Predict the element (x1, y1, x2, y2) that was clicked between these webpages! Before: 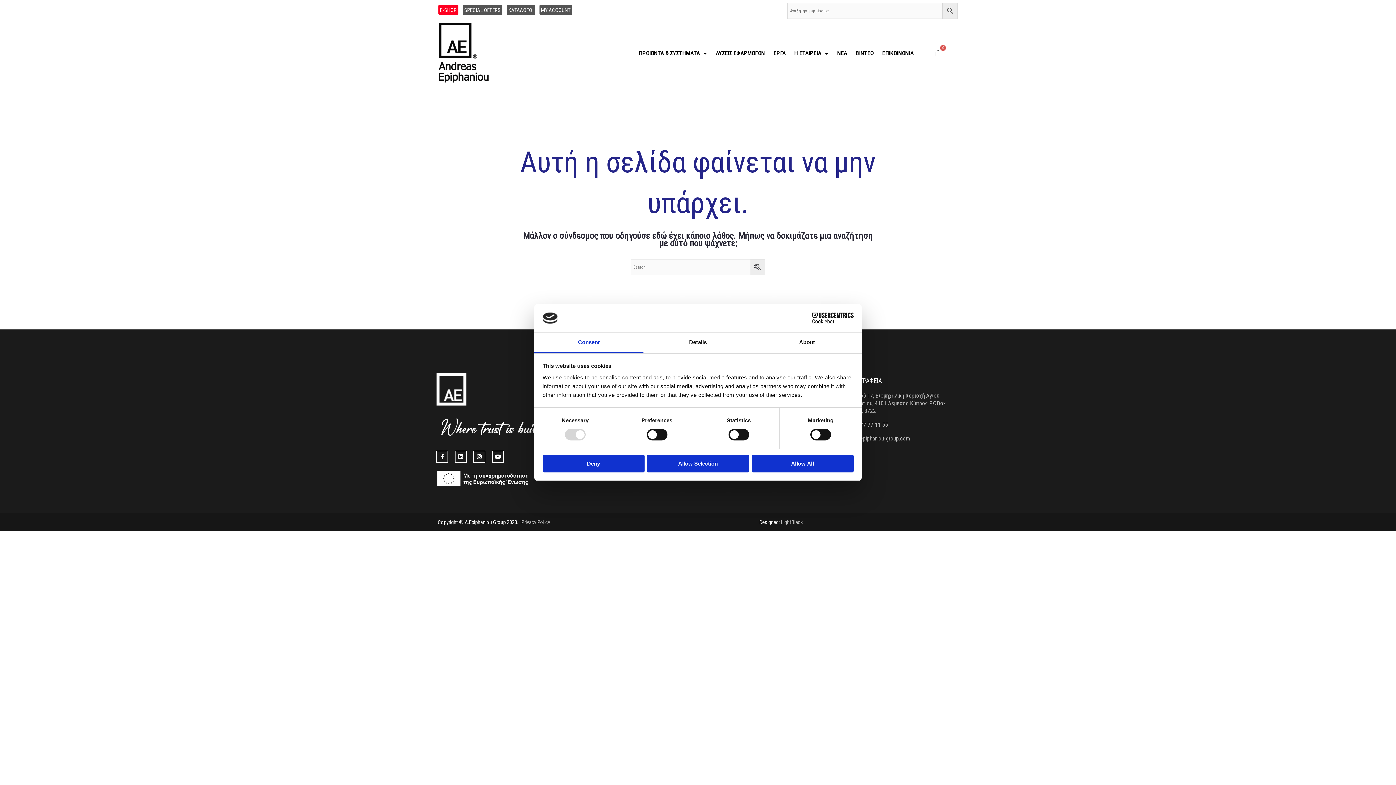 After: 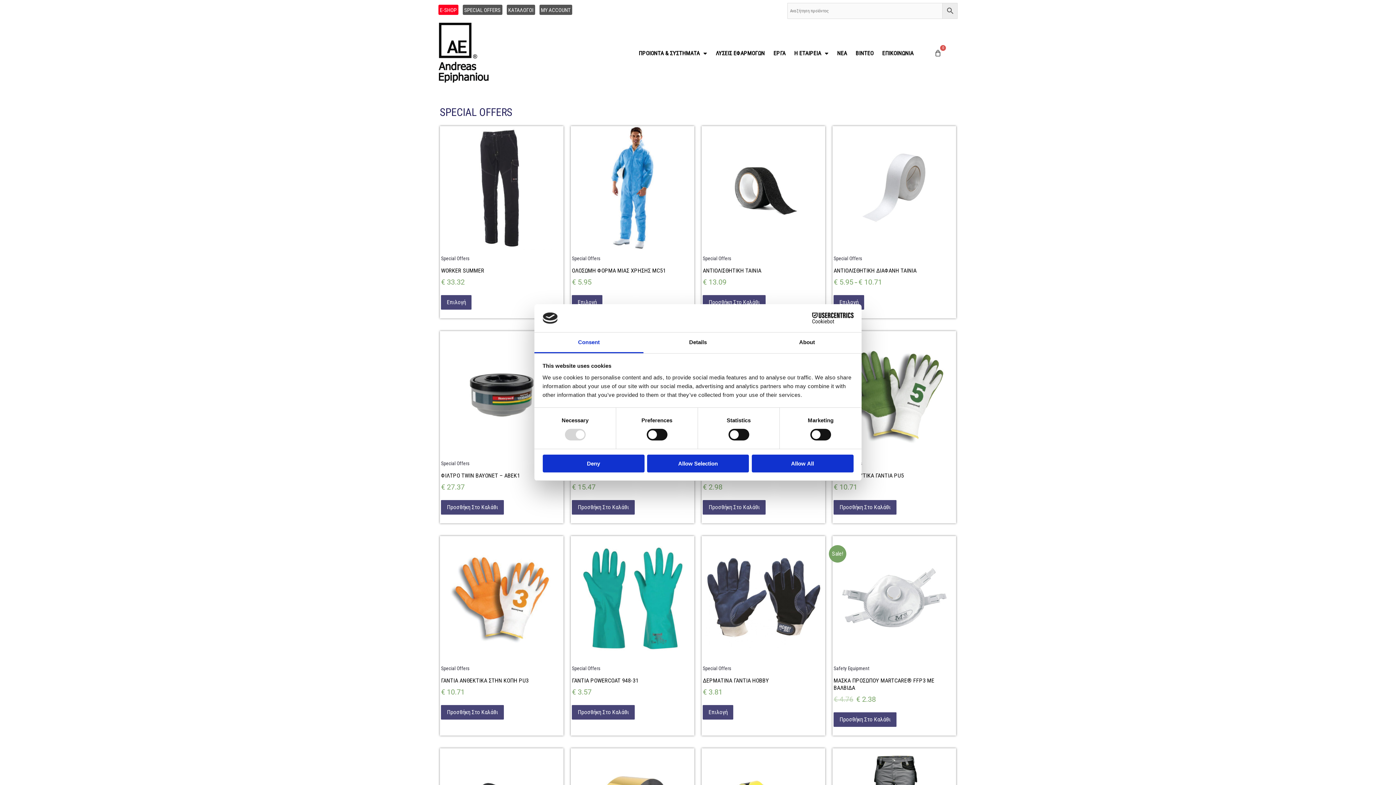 Action: bbox: (462, 4, 502, 14) label: SPECIAL OFFERS